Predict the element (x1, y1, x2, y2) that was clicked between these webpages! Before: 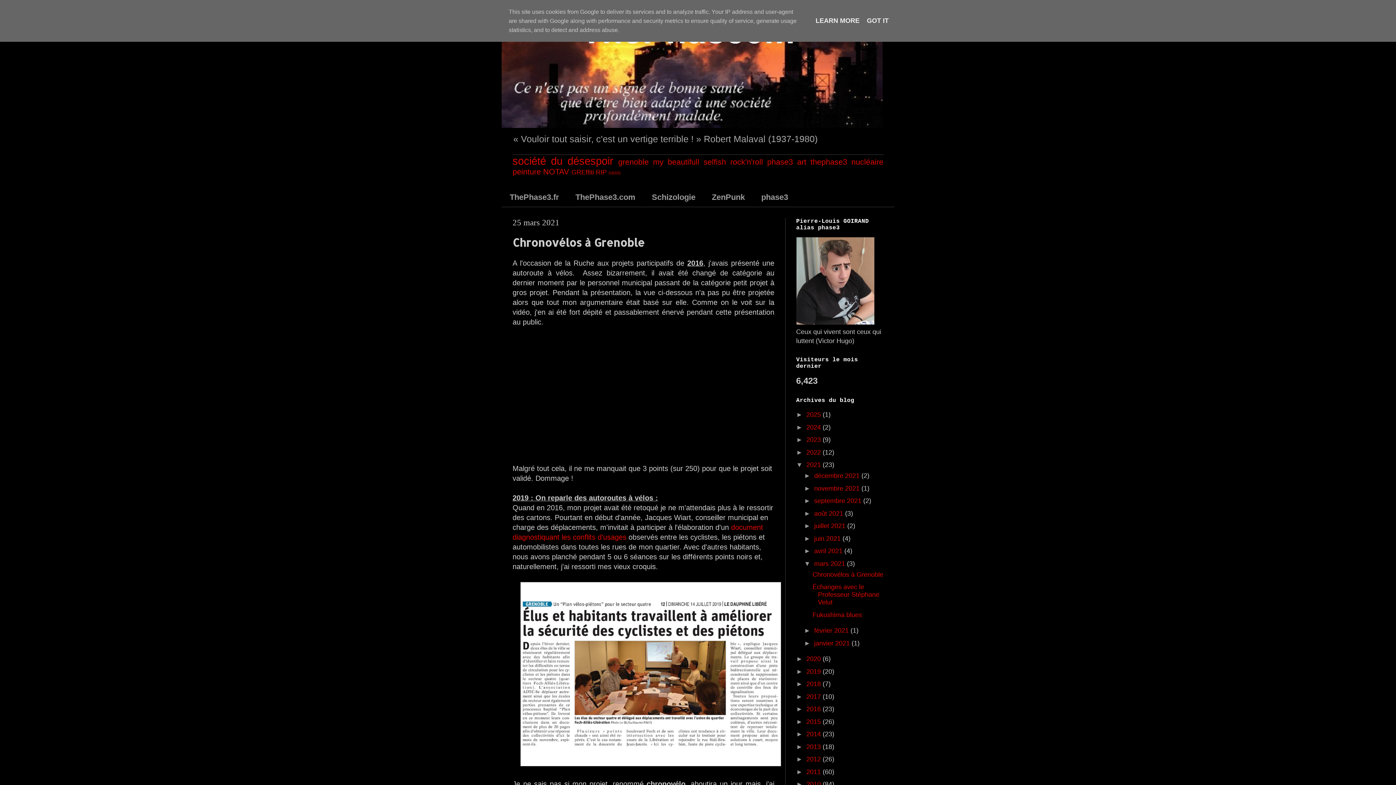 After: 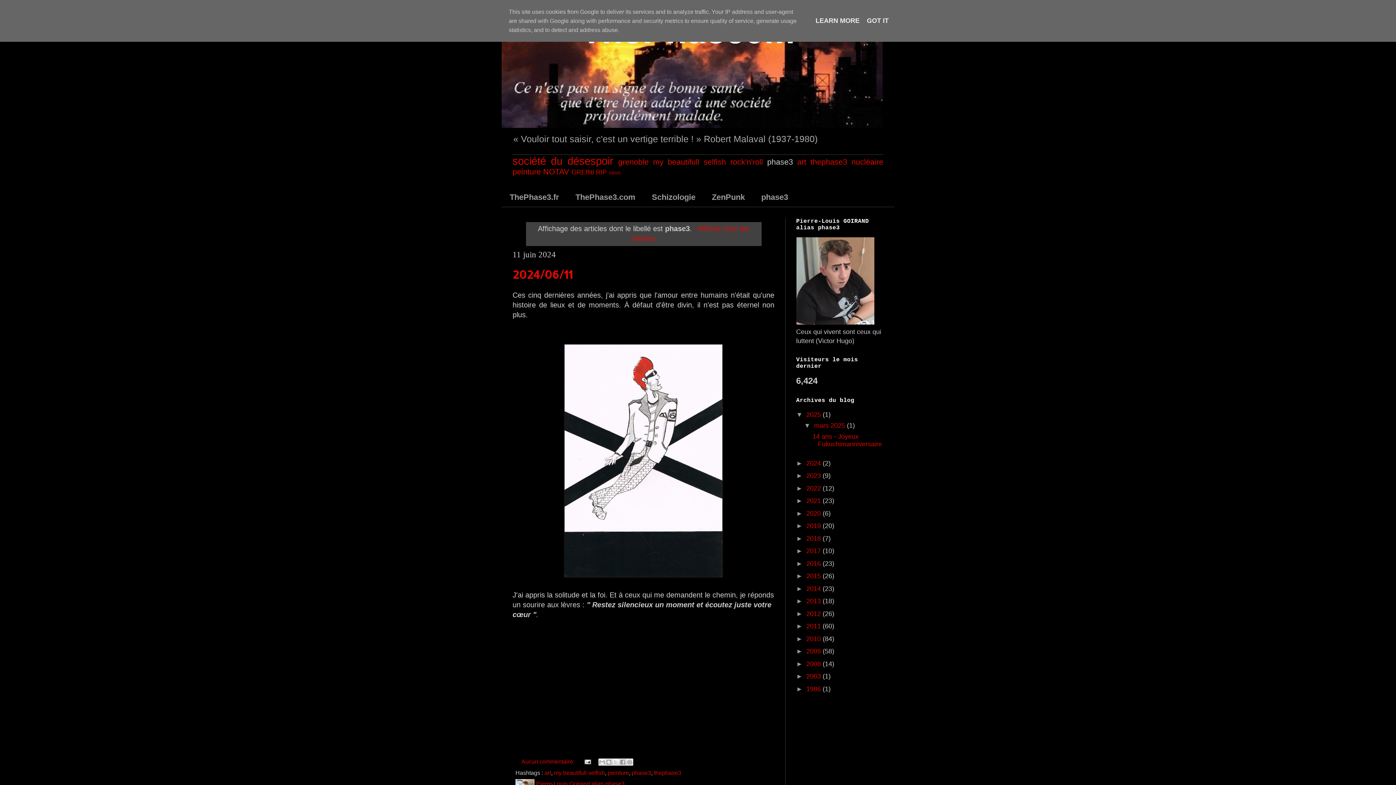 Action: bbox: (767, 157, 793, 166) label: phase3